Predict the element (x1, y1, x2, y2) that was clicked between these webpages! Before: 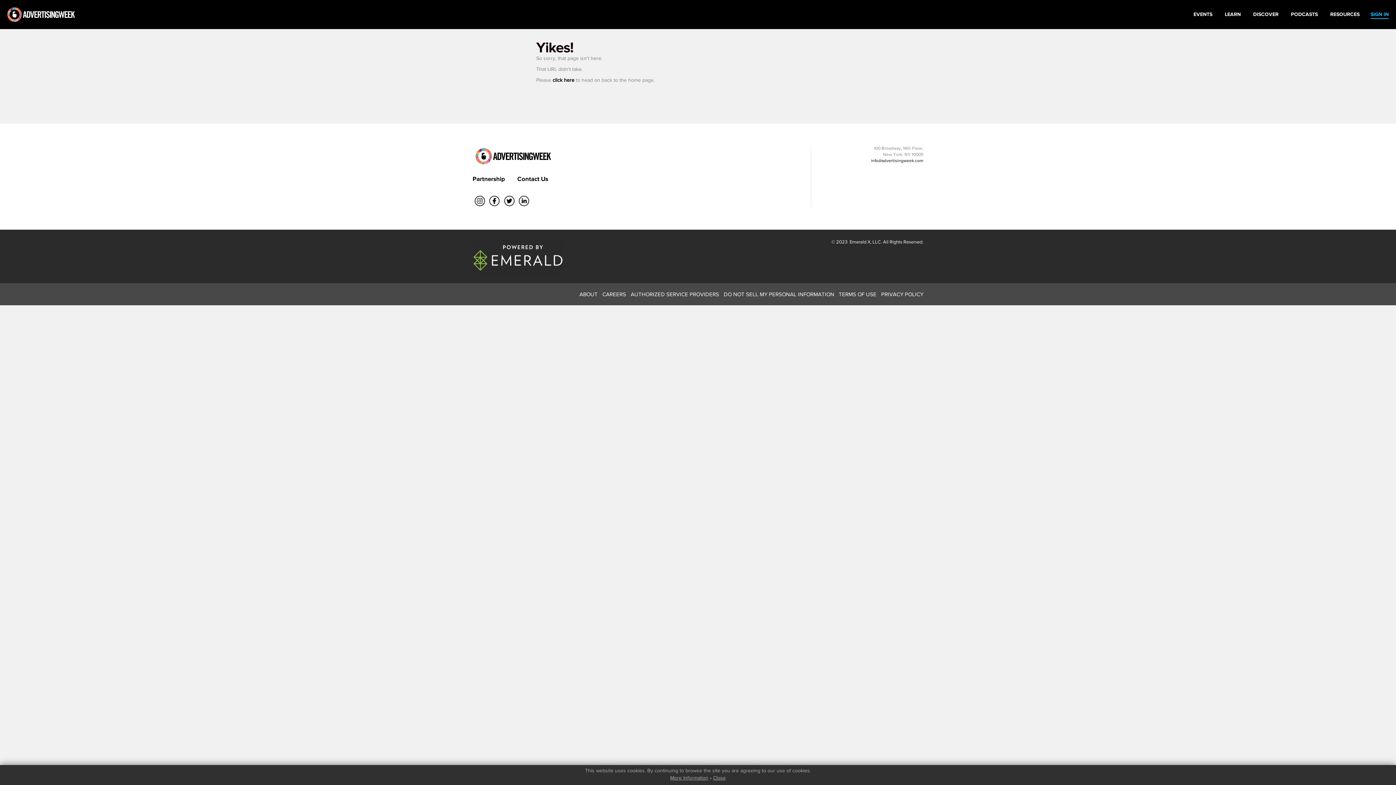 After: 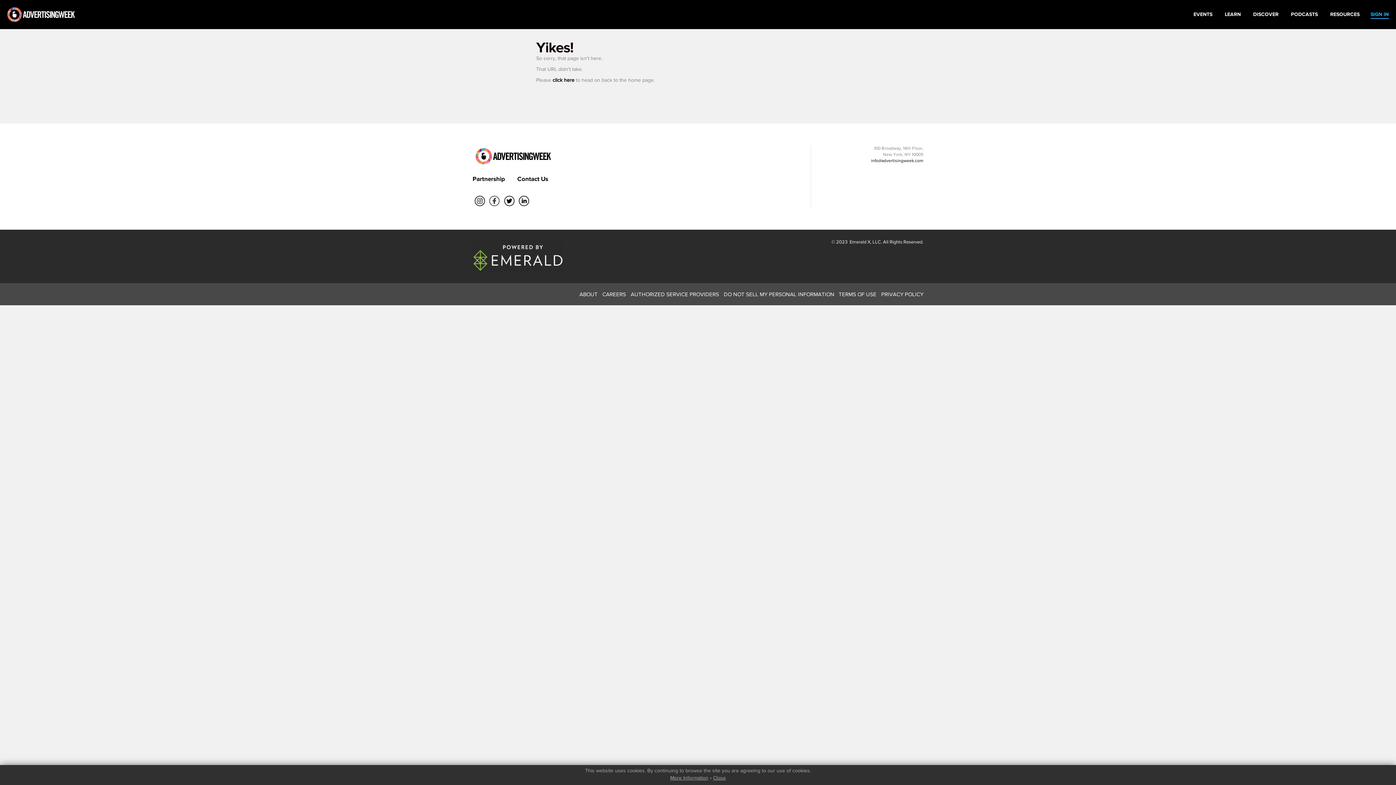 Action: bbox: (487, 197, 501, 203)